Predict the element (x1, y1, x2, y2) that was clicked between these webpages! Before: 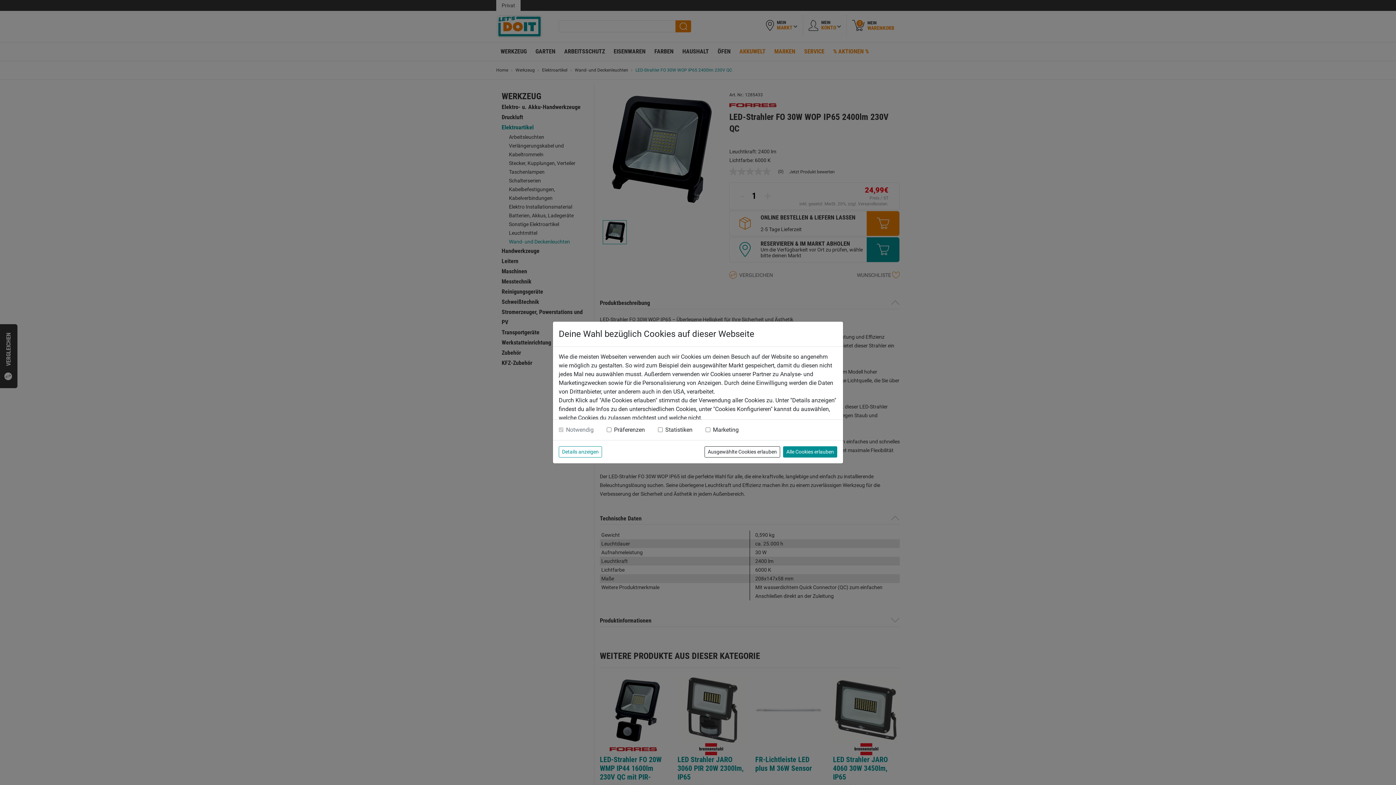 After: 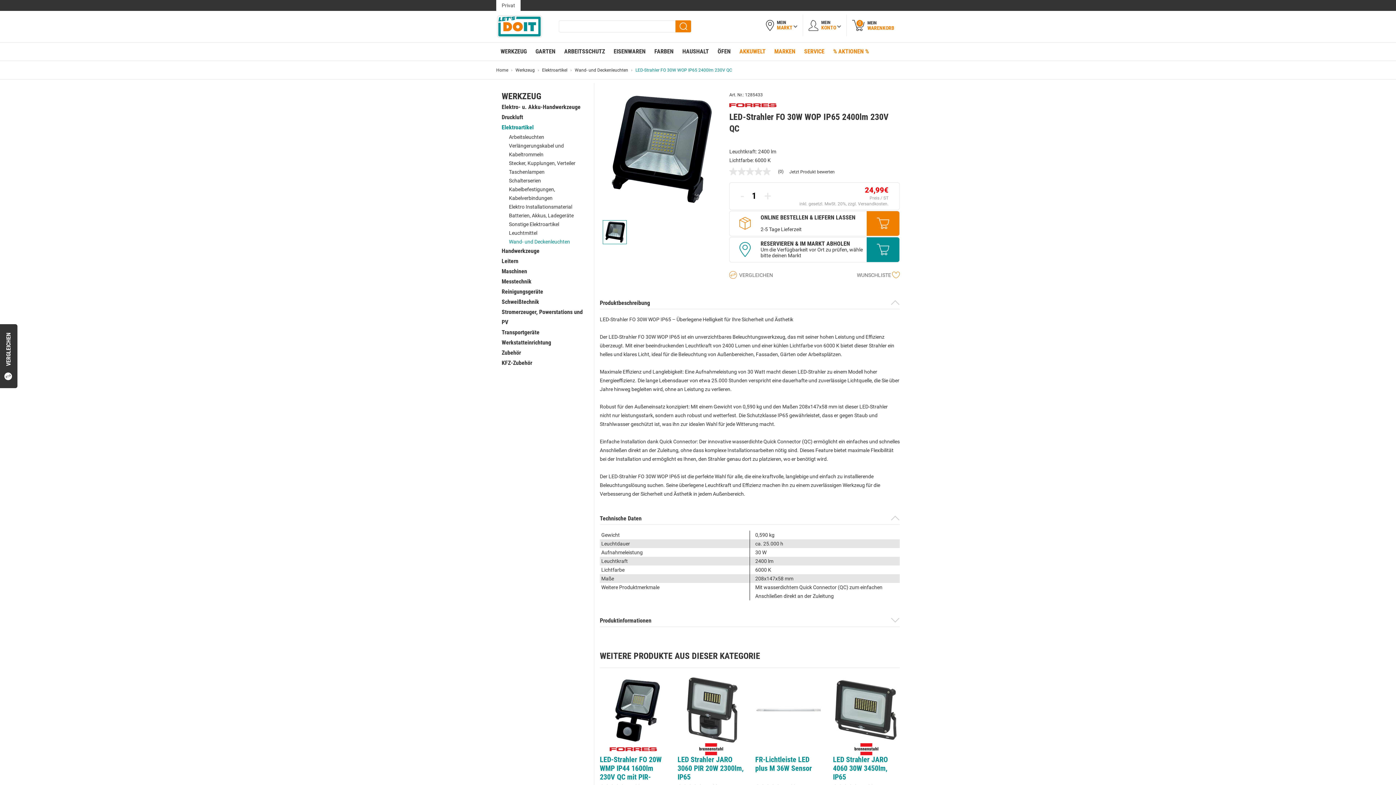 Action: label: Alle Cookies erlauben bbox: (783, 446, 837, 457)